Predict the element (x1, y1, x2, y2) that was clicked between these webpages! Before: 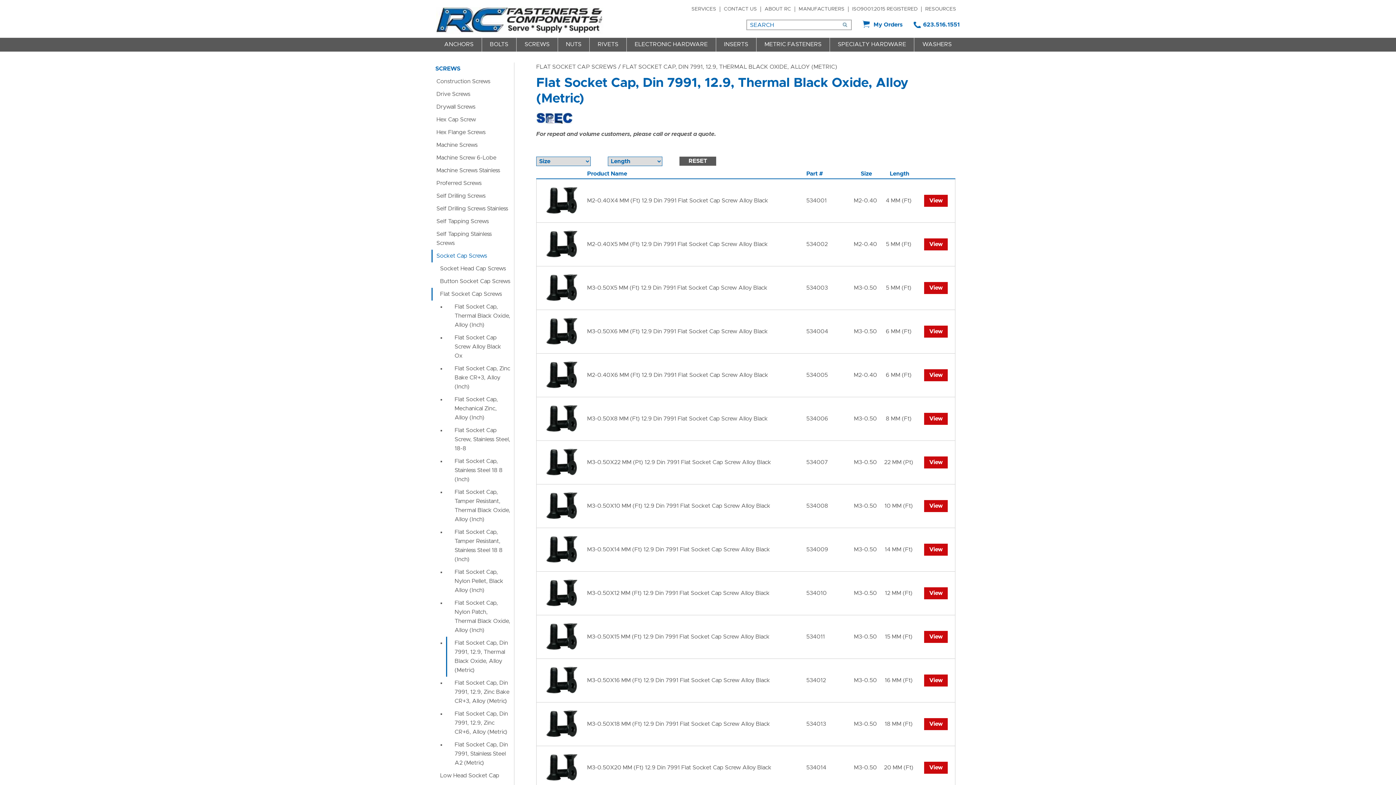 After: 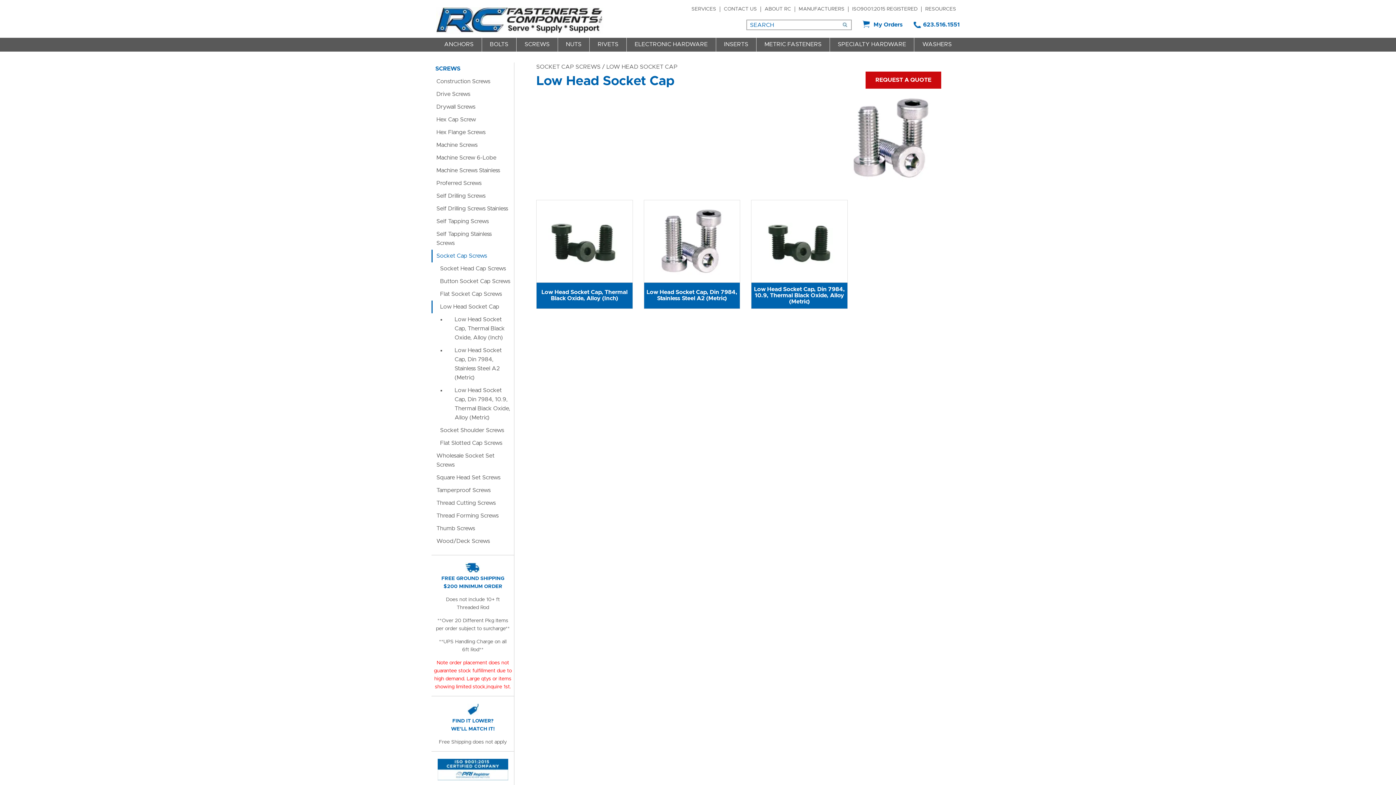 Action: bbox: (431, 769, 514, 782) label: Low Head Socket Cap